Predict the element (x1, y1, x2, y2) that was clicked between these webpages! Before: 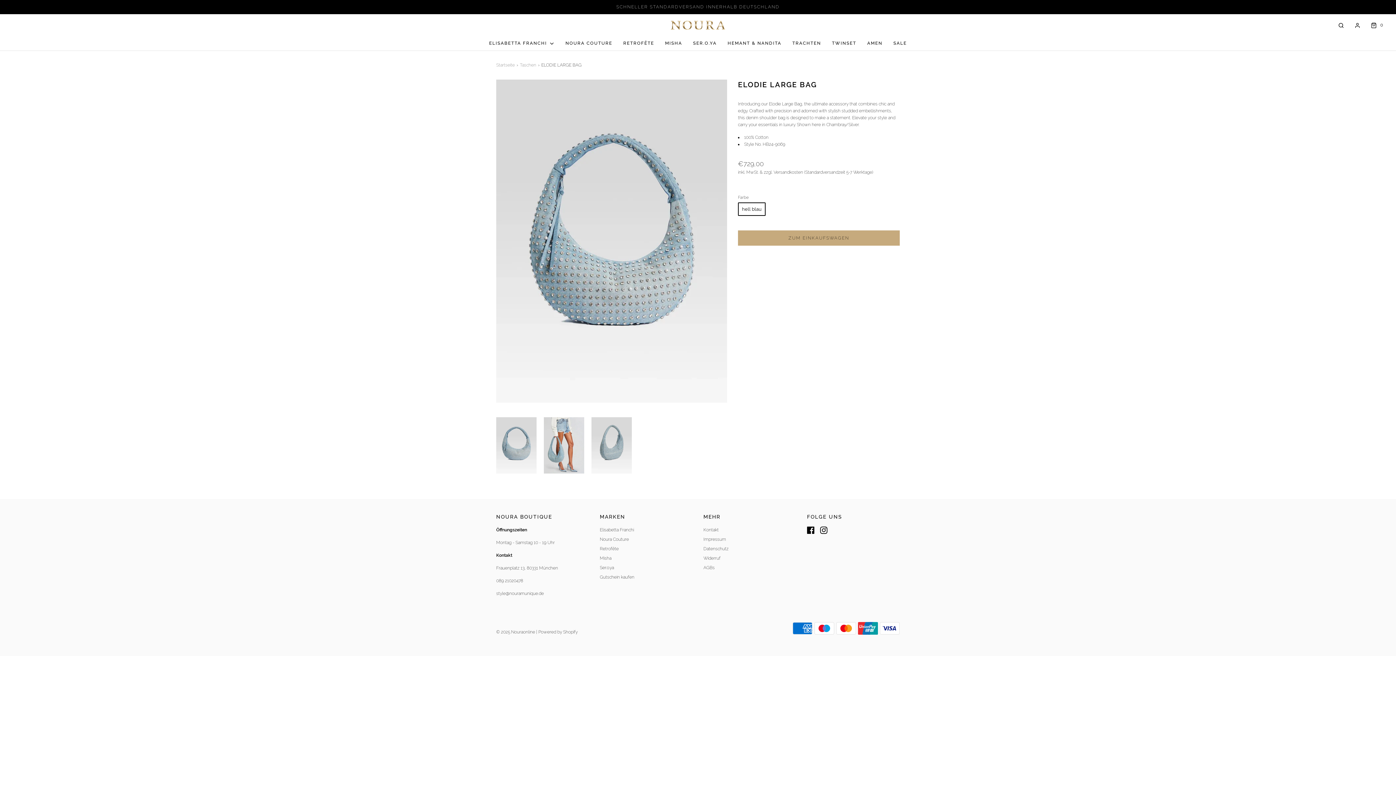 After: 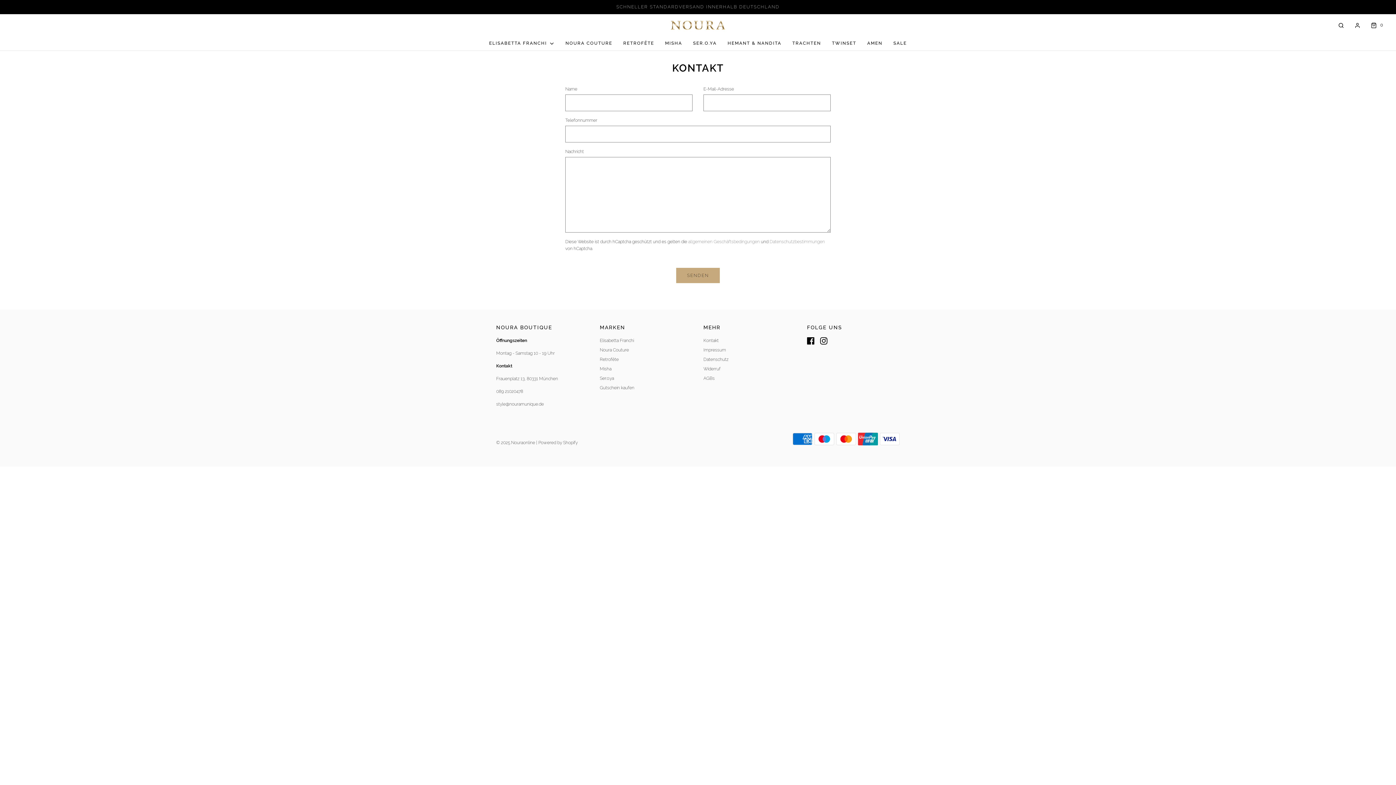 Action: label: Kontakt bbox: (703, 527, 718, 536)